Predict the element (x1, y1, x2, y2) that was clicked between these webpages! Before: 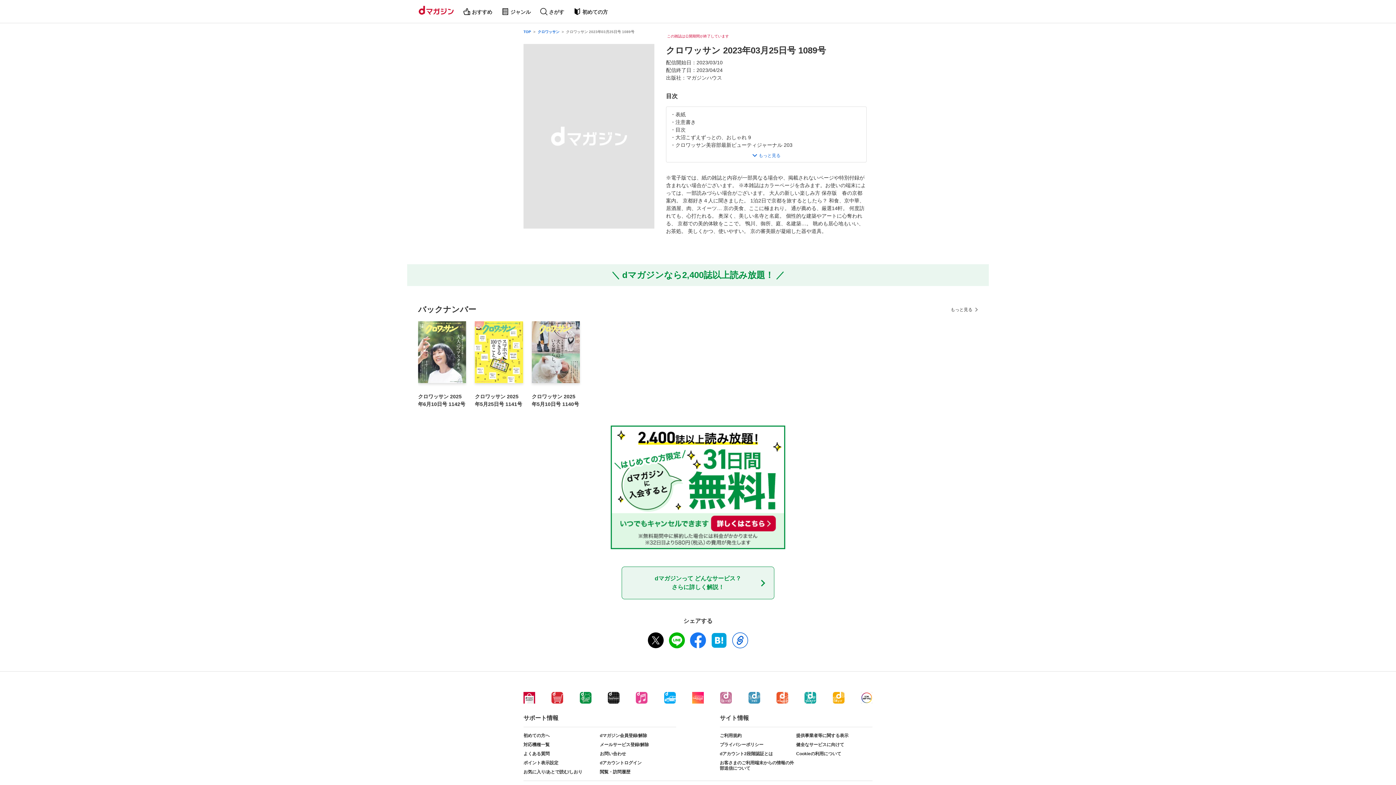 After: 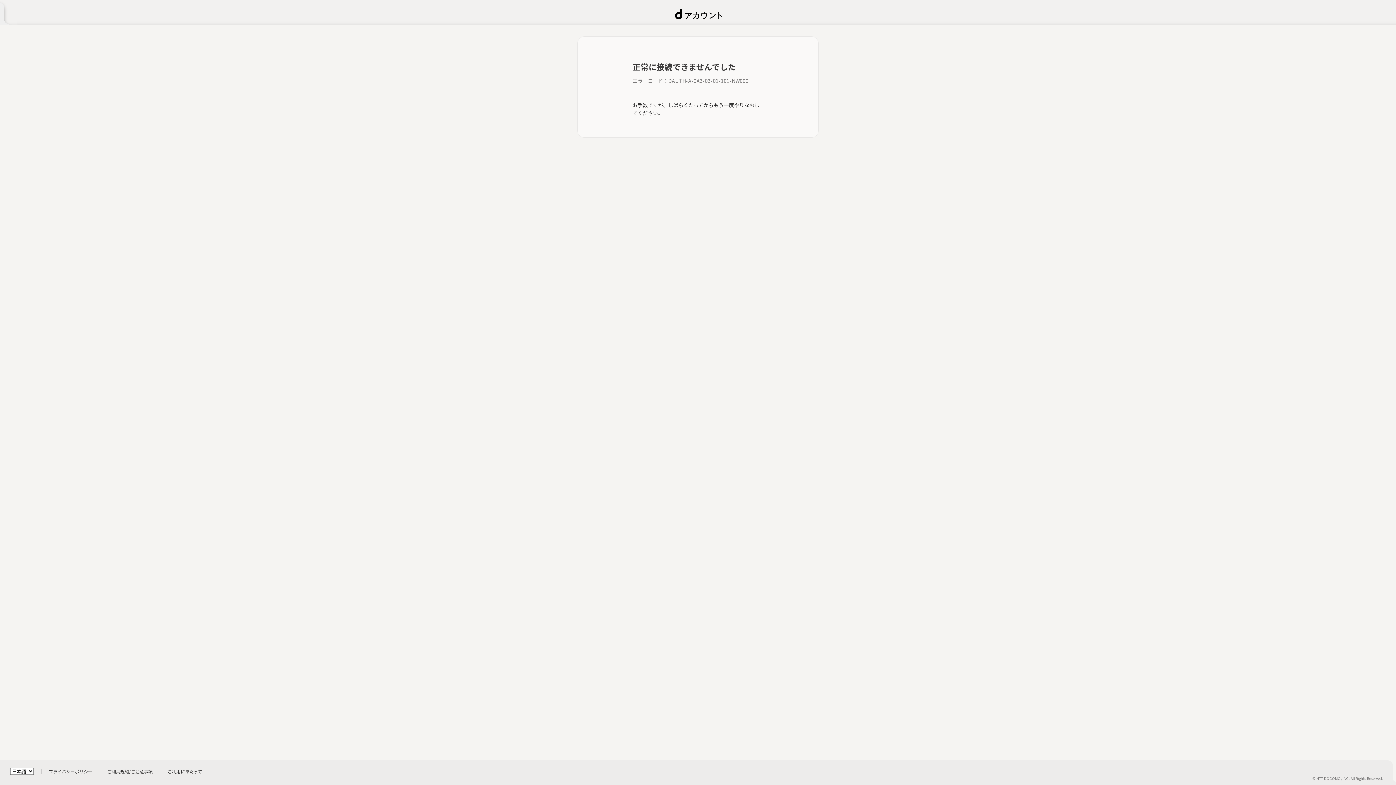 Action: bbox: (600, 733, 676, 739) label: dマガジン会員登録/解除